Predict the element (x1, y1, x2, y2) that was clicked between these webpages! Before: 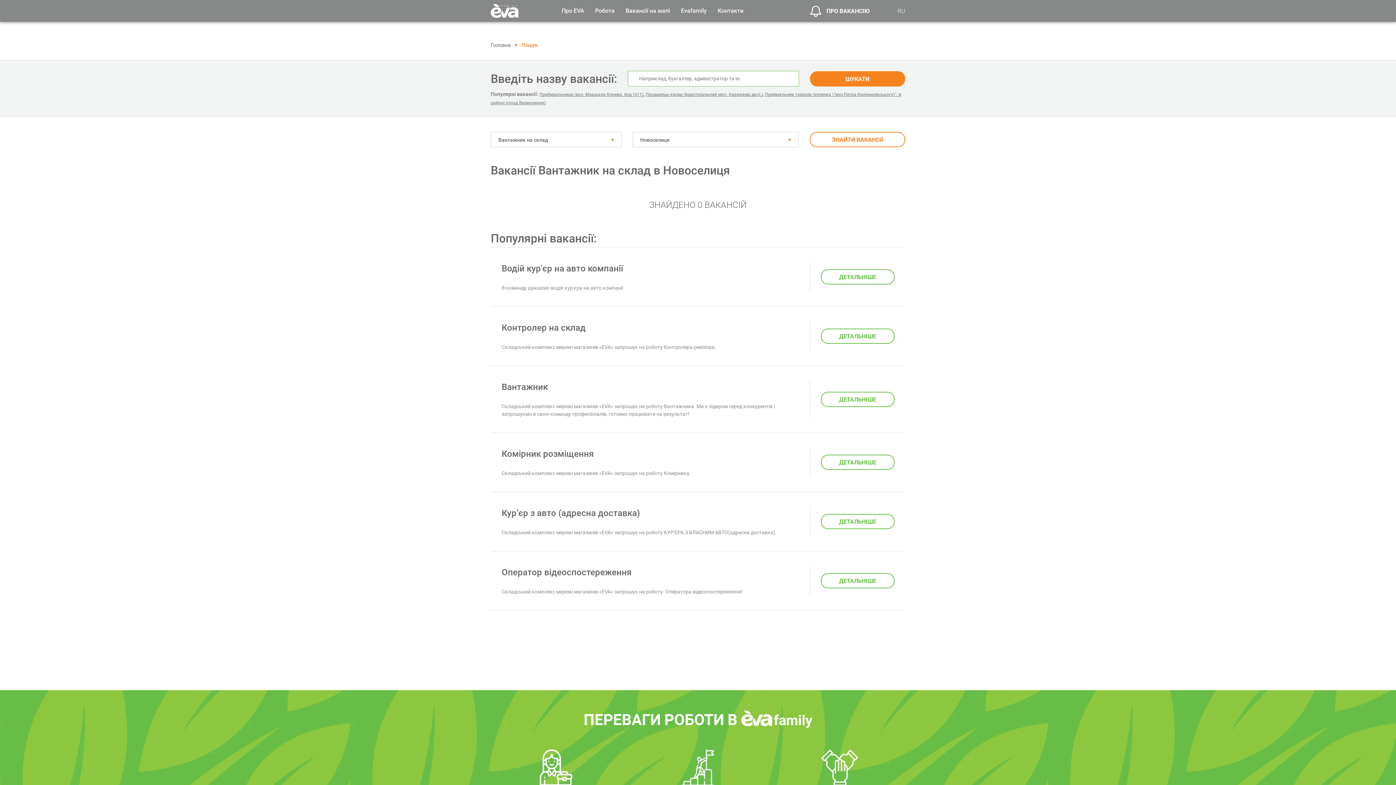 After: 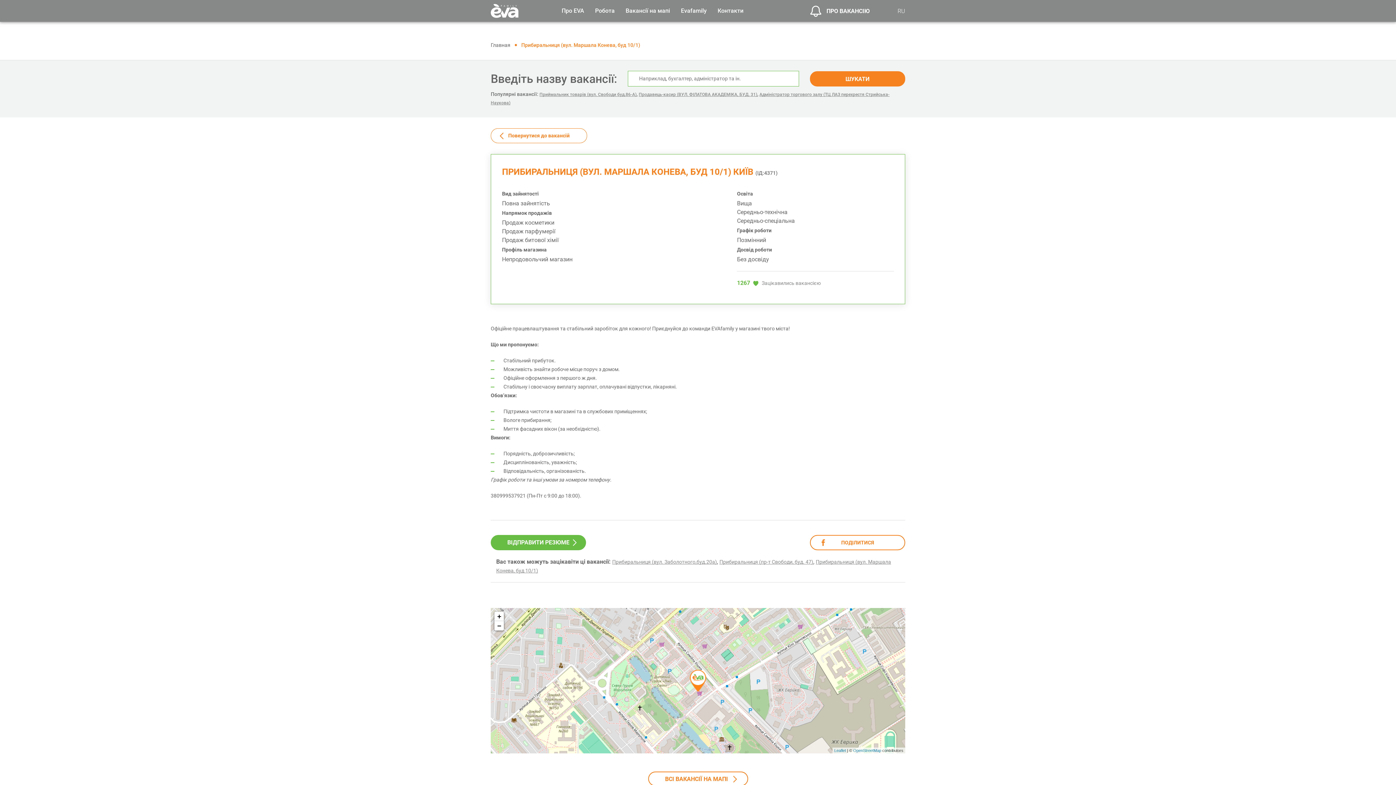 Action: label: Прибиральниця (вул. Маршала Конева, буд 10/1) bbox: (539, 92, 643, 97)